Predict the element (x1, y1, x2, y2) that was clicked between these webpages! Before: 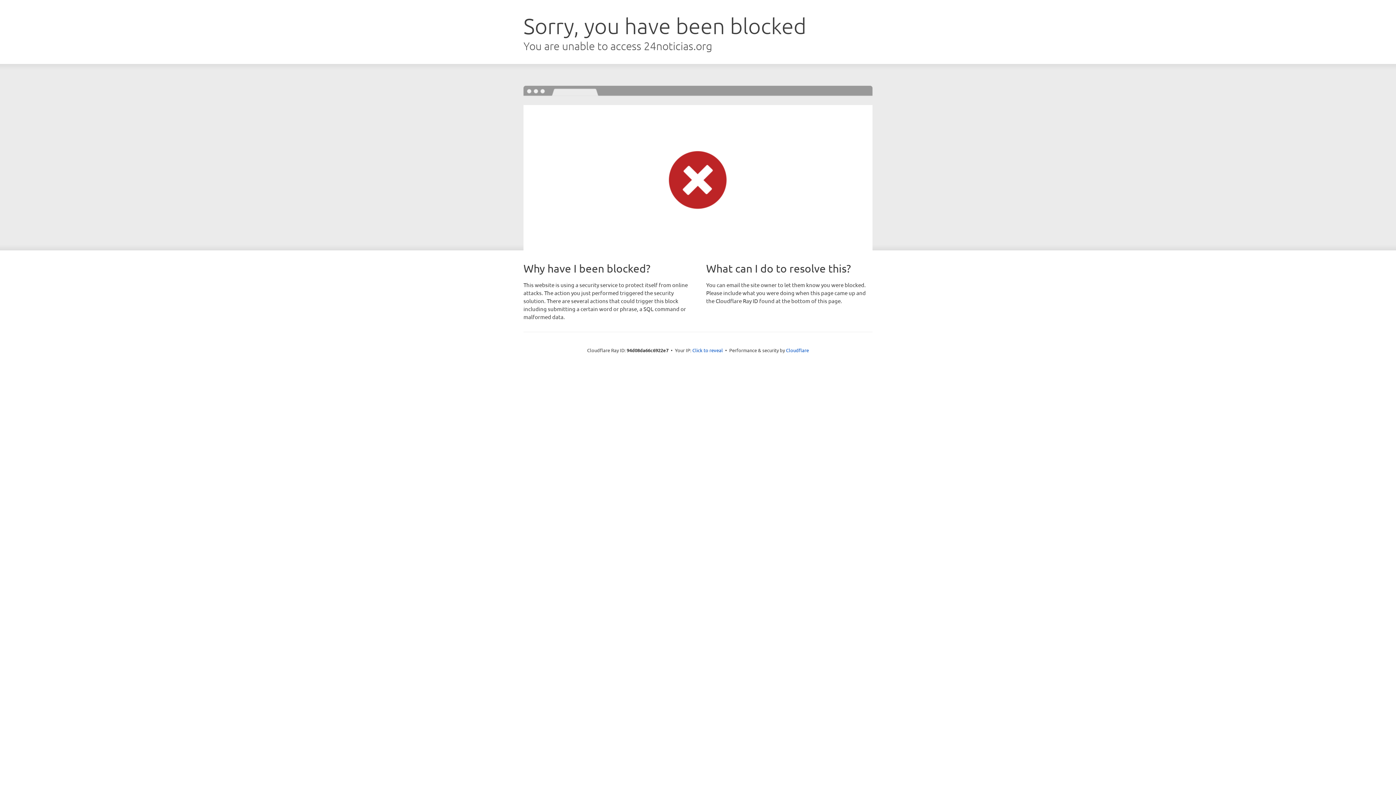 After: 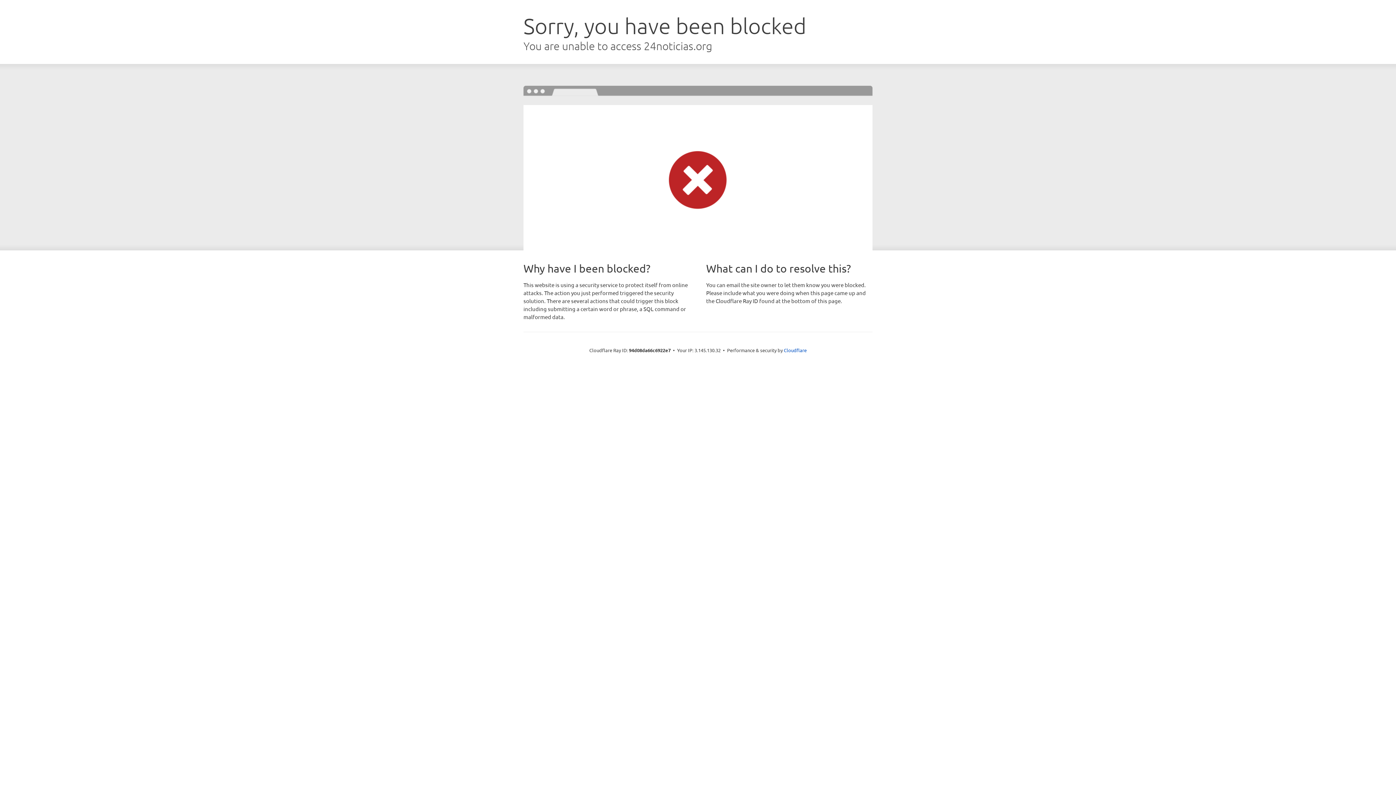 Action: bbox: (692, 346, 723, 353) label: Click to reveal